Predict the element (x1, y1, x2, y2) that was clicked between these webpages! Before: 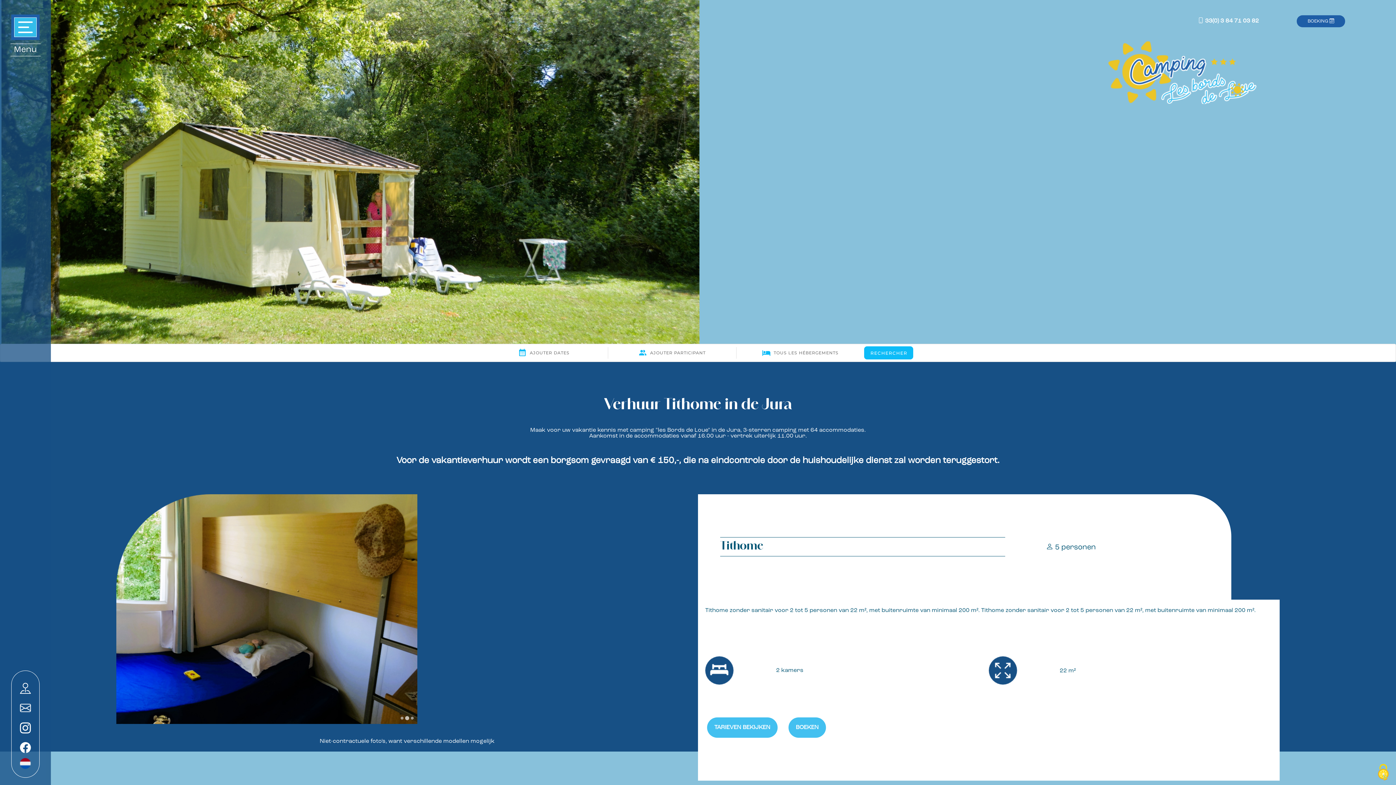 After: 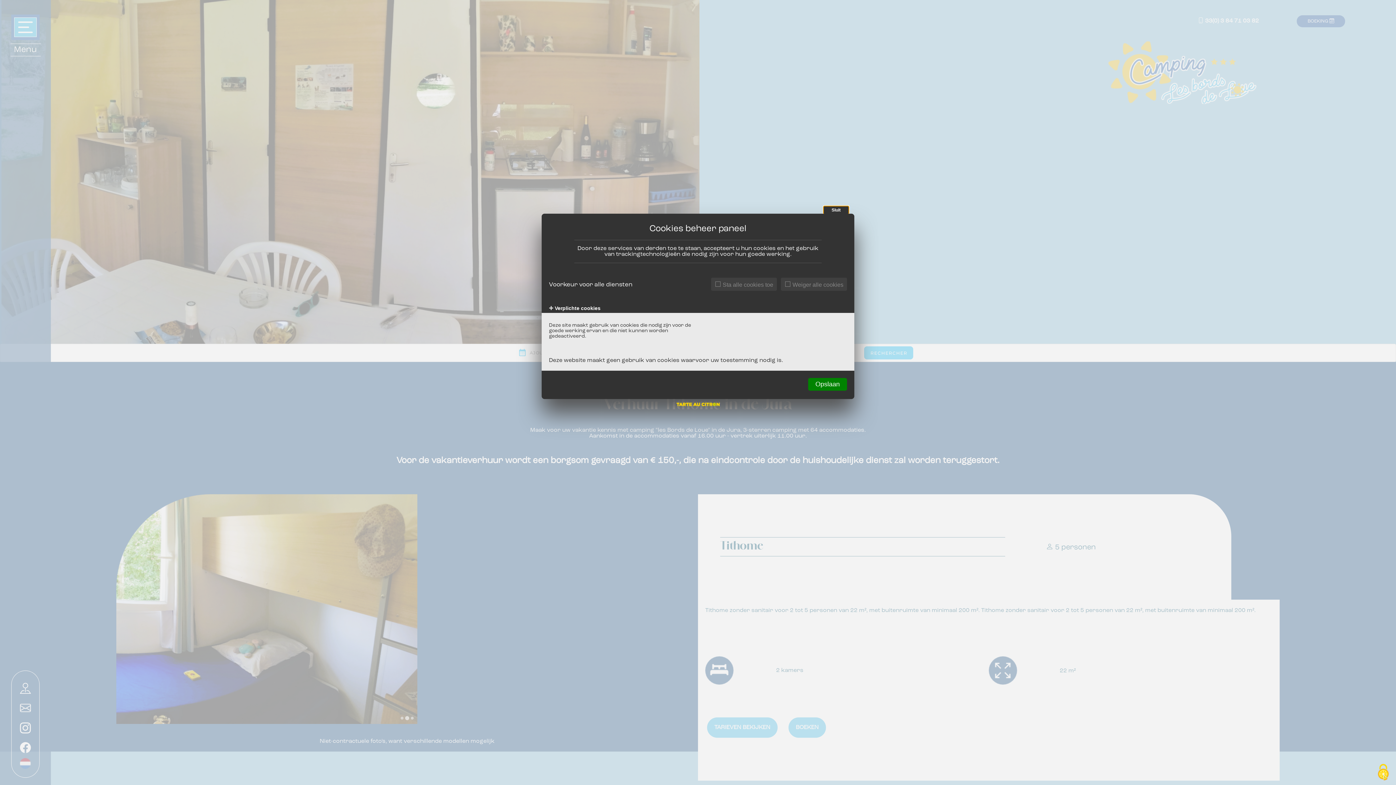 Action: bbox: (1370, 760, 1396, 785) label: Cookies (modaal venster)